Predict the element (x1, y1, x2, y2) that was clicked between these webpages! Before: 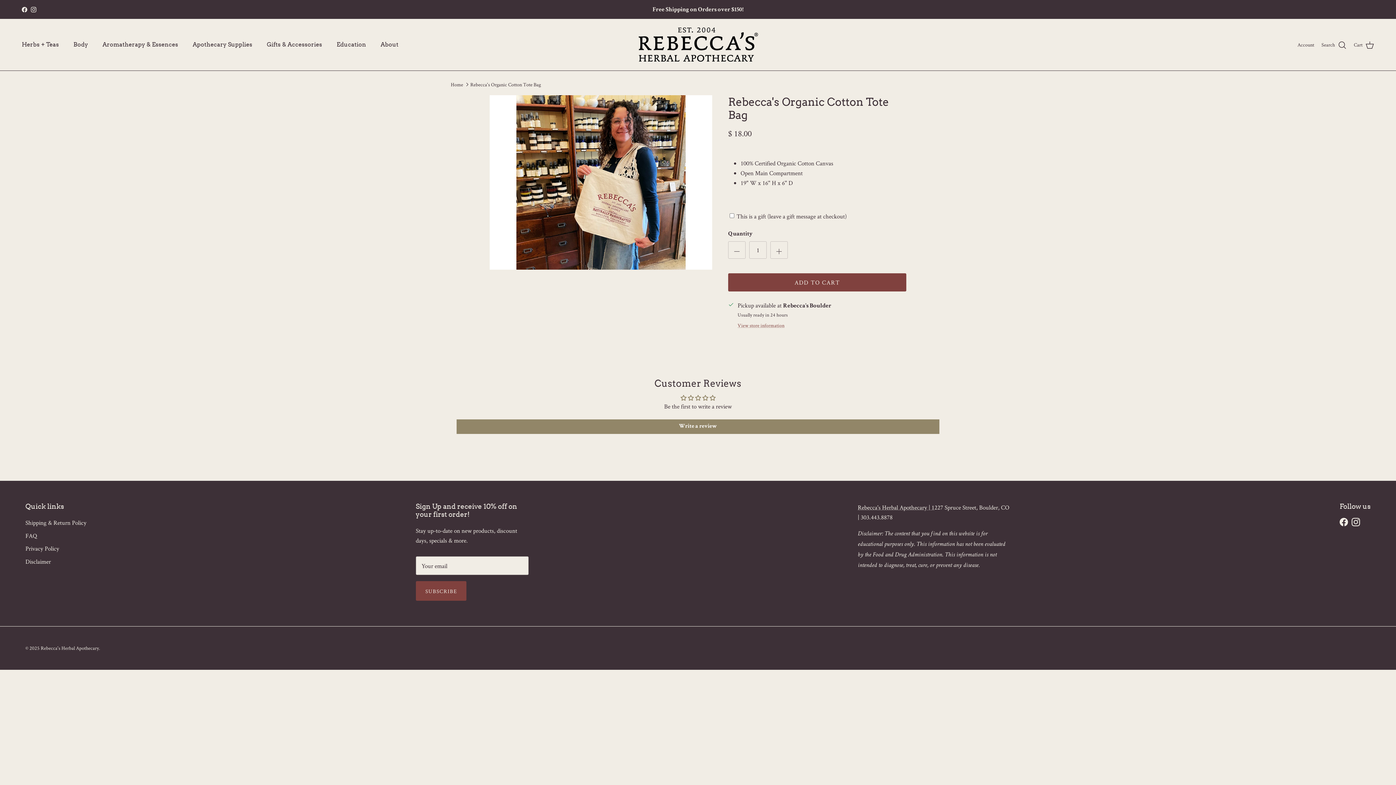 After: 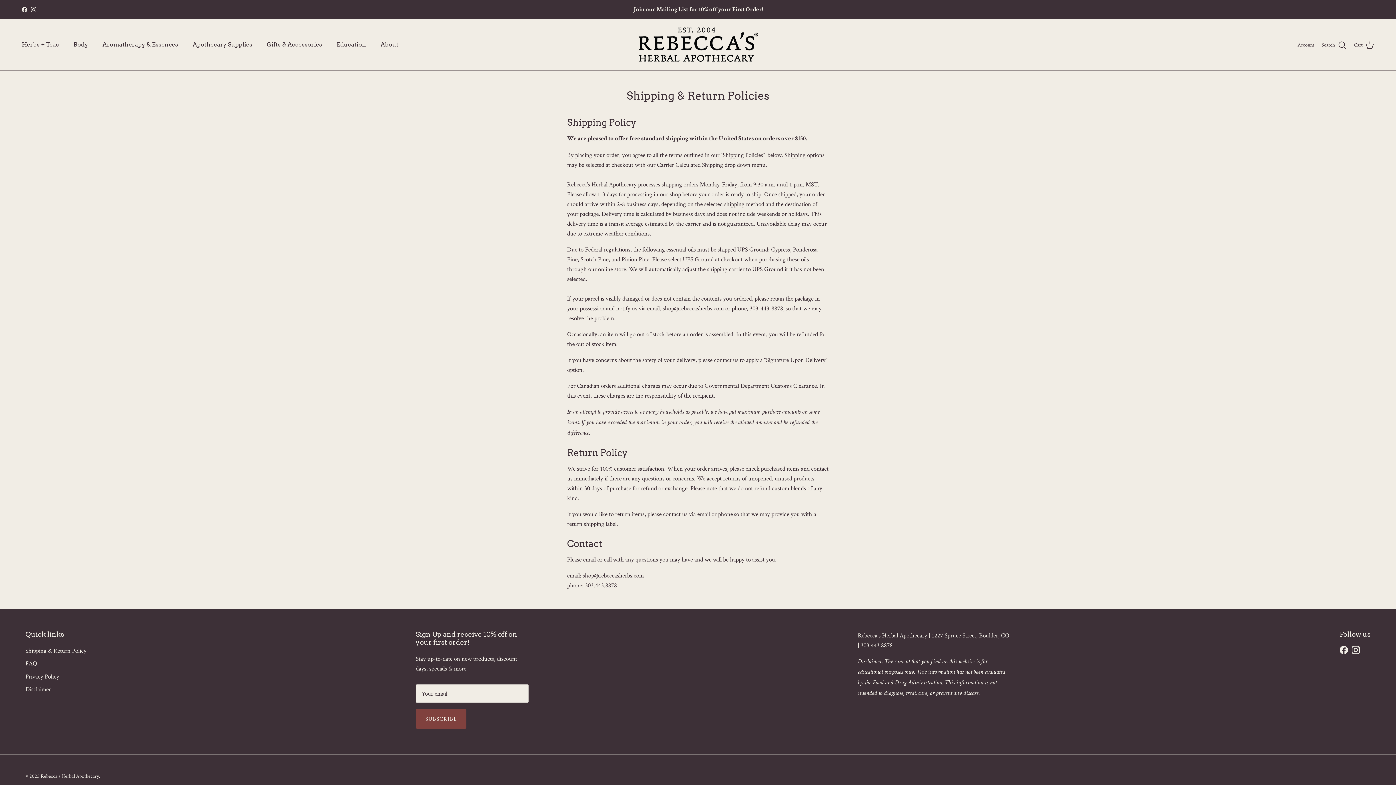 Action: label: Shipping & Return Policy bbox: (25, 518, 86, 526)